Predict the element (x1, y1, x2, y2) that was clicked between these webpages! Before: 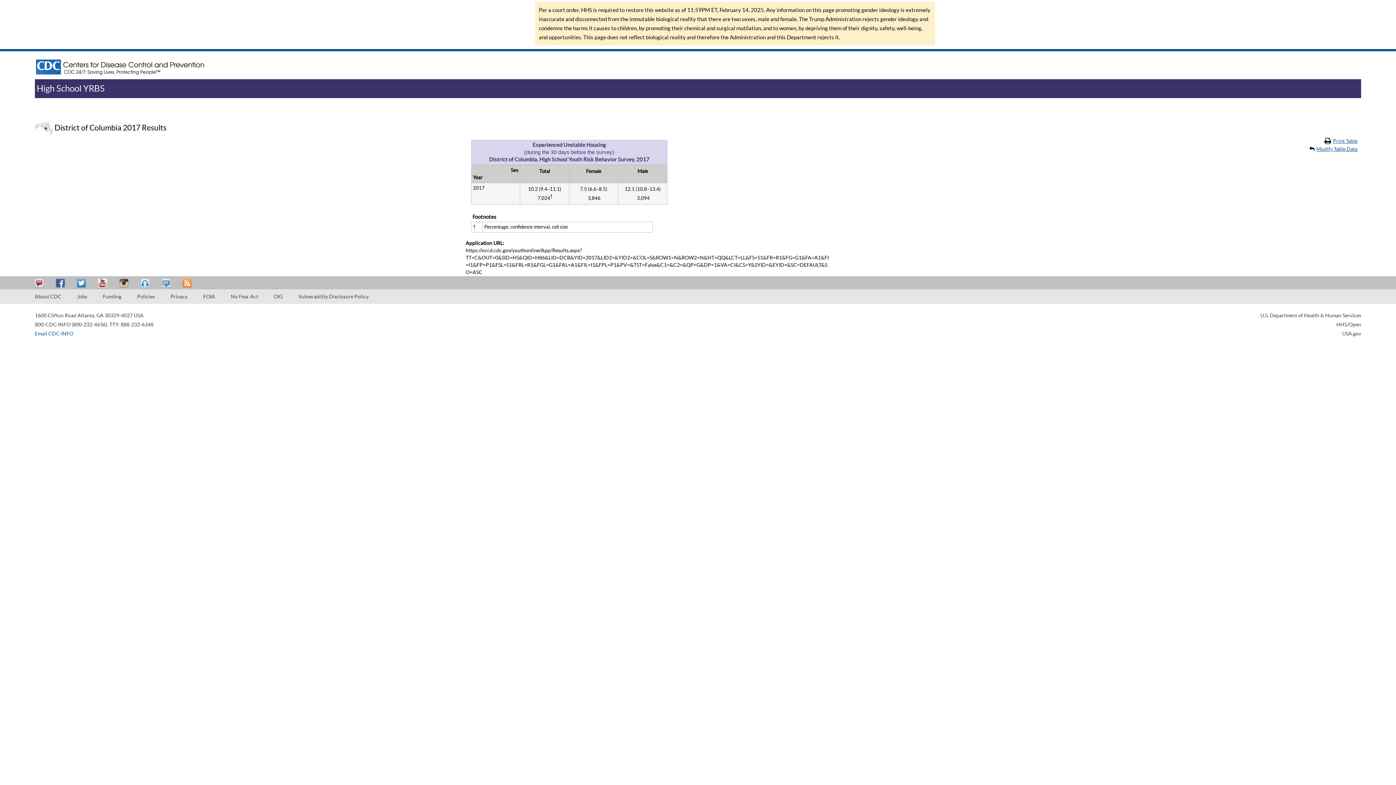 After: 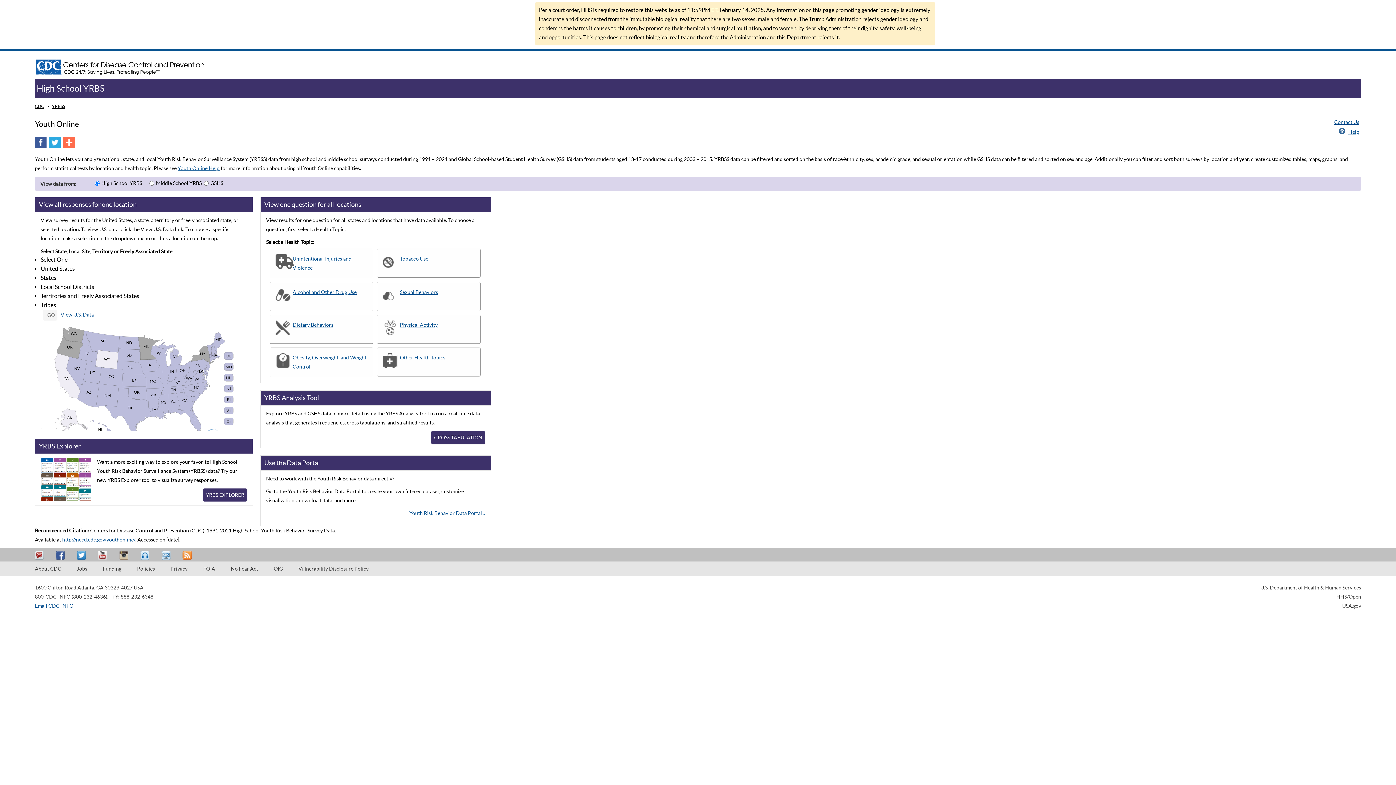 Action: bbox: (36, 83, 104, 93) label: High School YRBS